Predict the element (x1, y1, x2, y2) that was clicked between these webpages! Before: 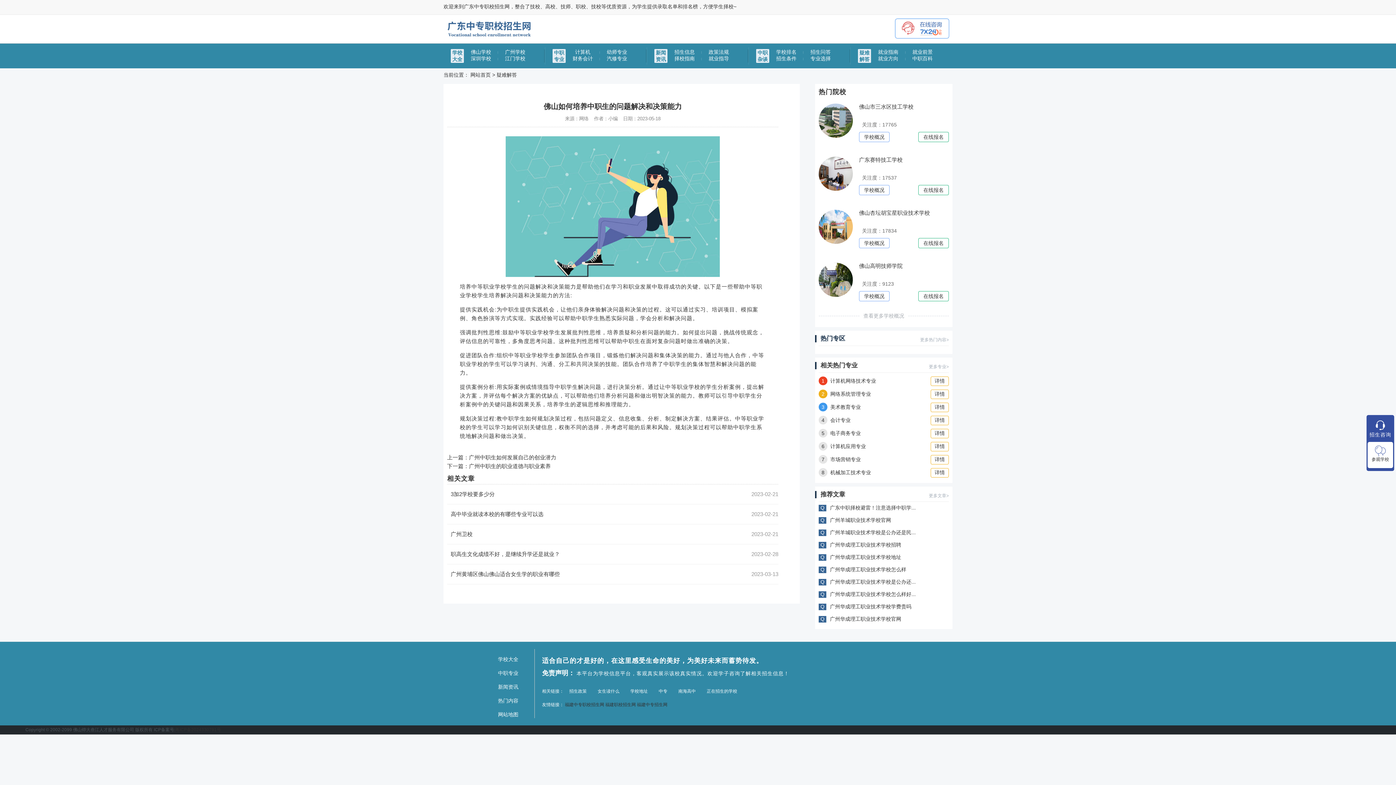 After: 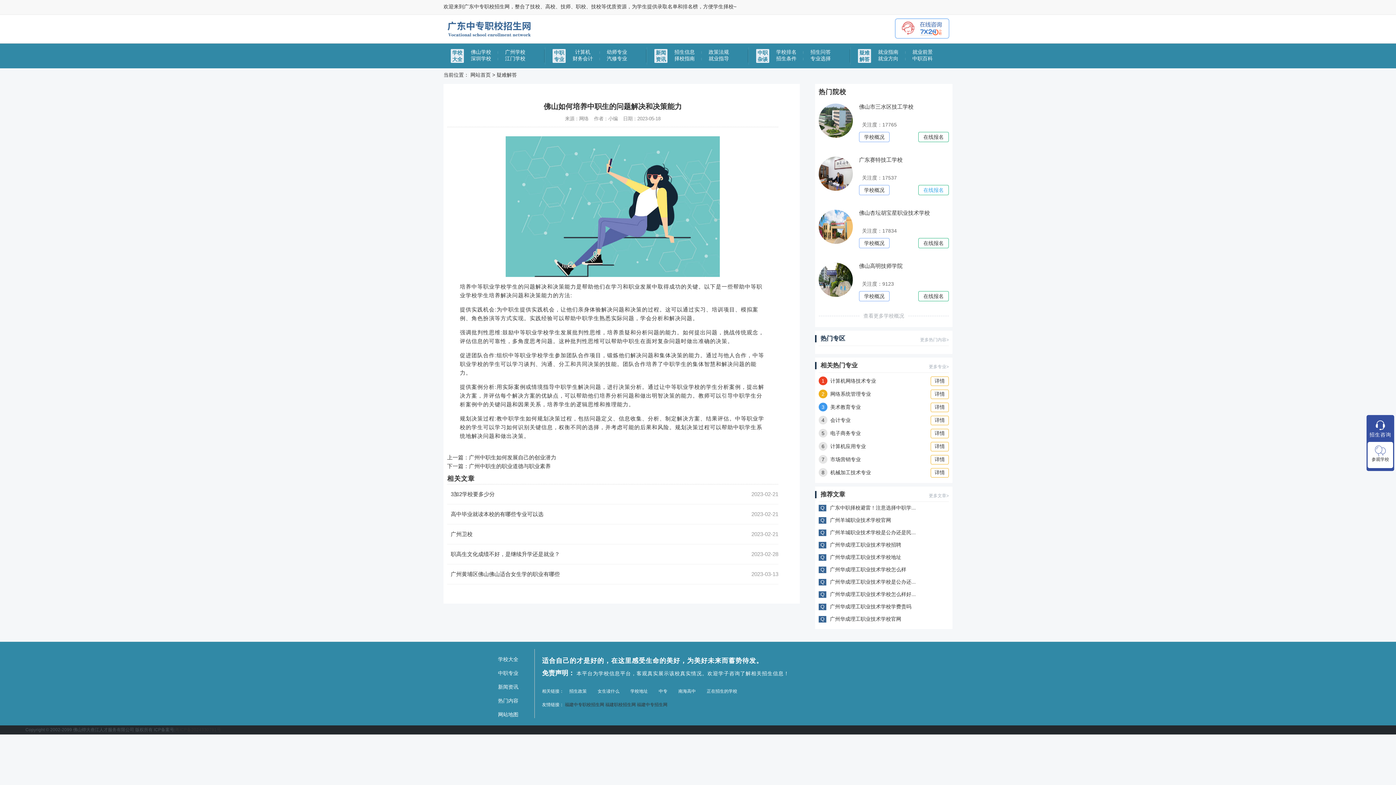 Action: label: 在线报名 bbox: (918, 185, 949, 195)